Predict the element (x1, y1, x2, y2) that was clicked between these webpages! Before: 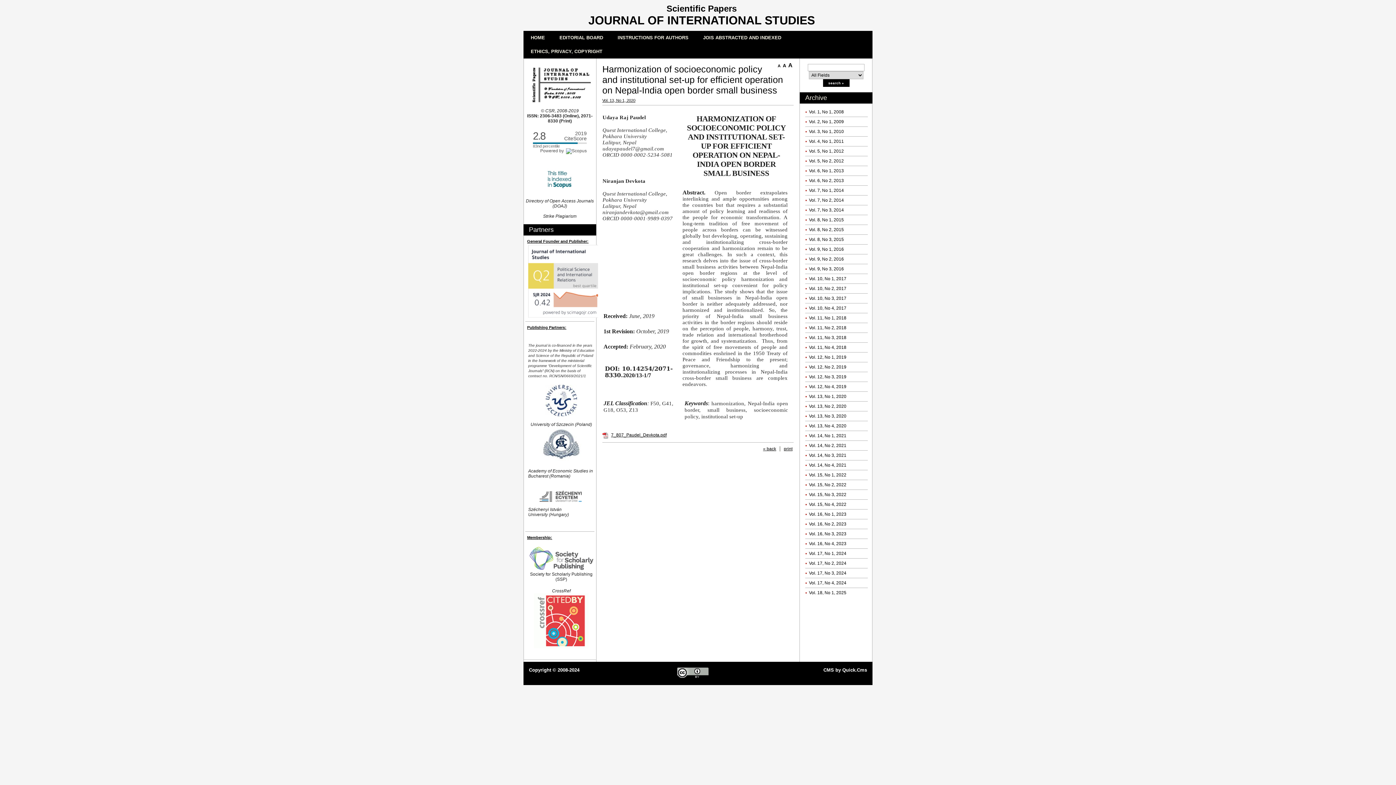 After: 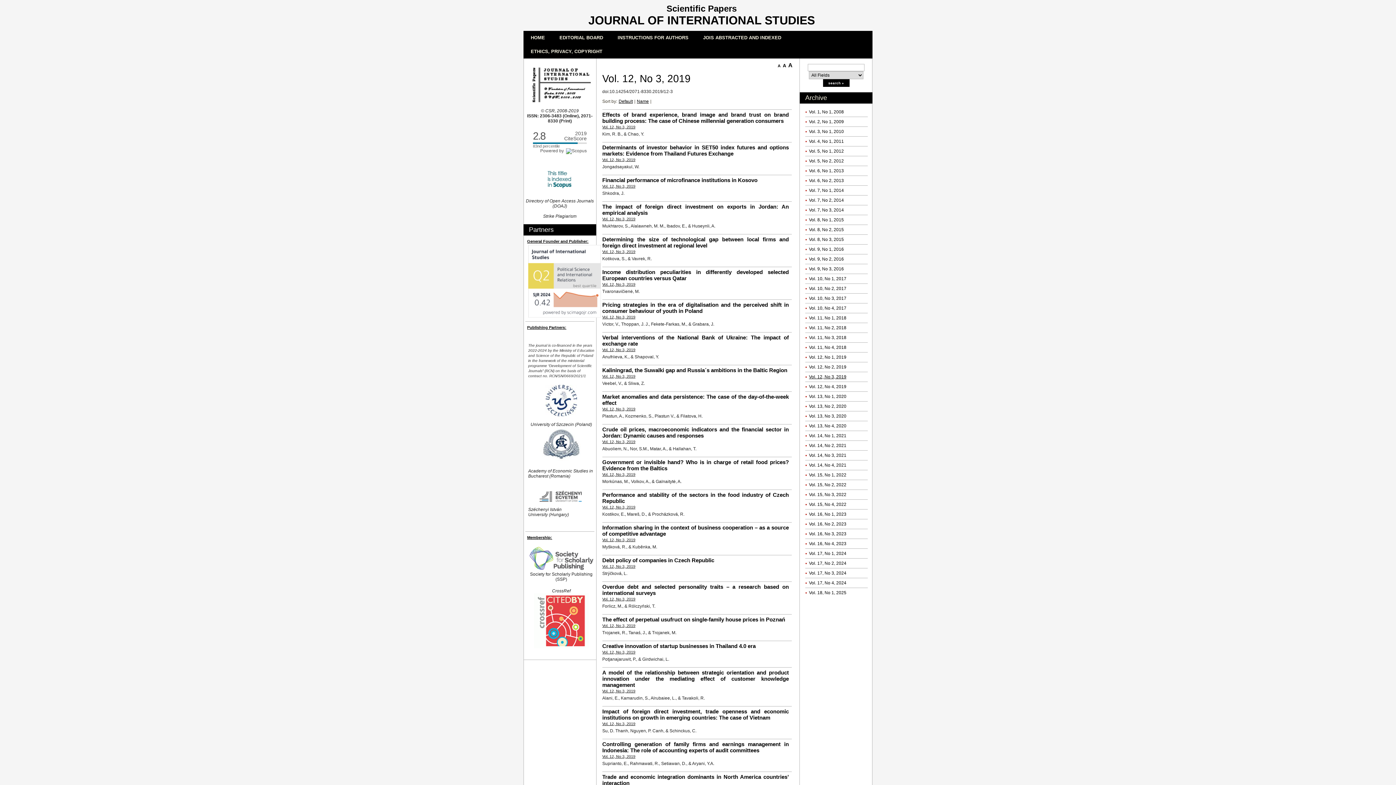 Action: label: Vol. 12, No 3, 2019 bbox: (805, 372, 867, 381)